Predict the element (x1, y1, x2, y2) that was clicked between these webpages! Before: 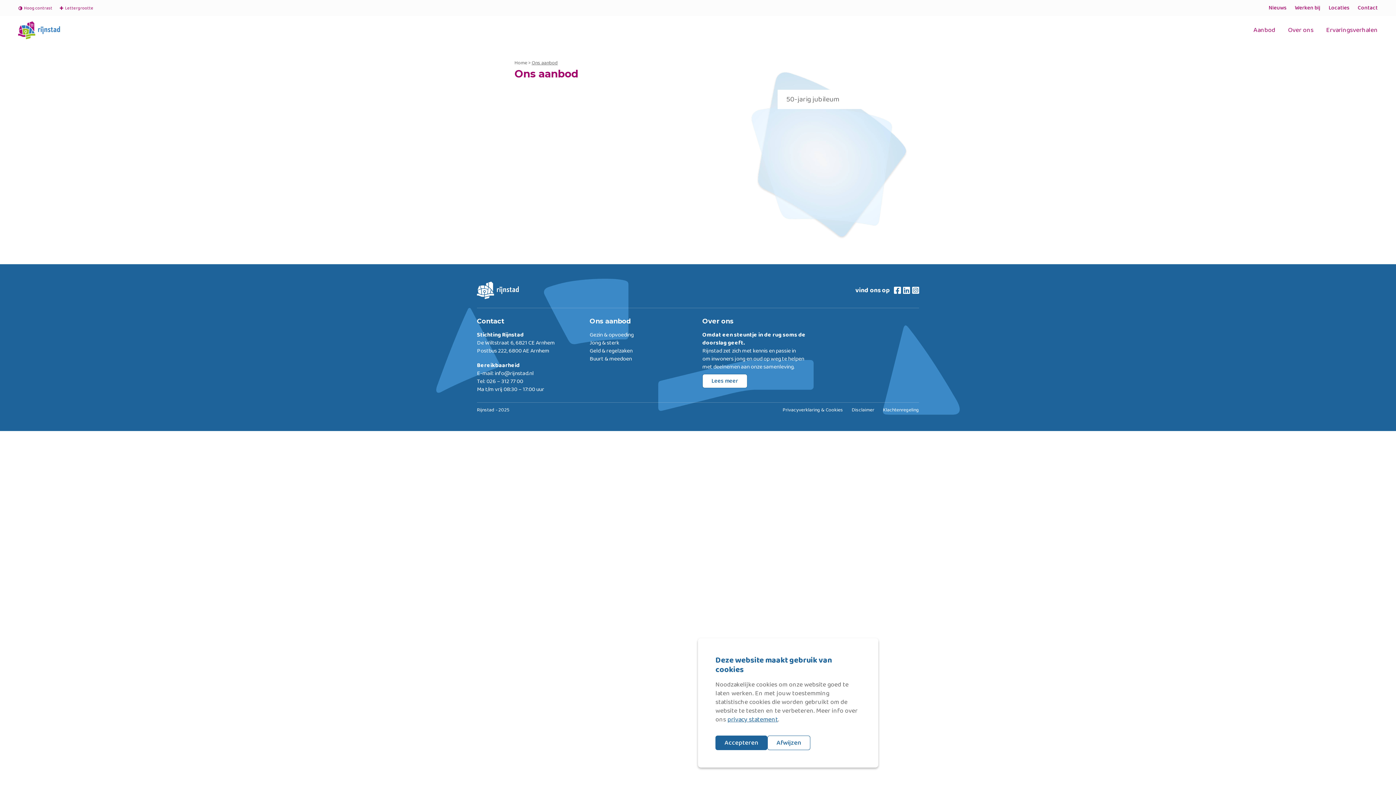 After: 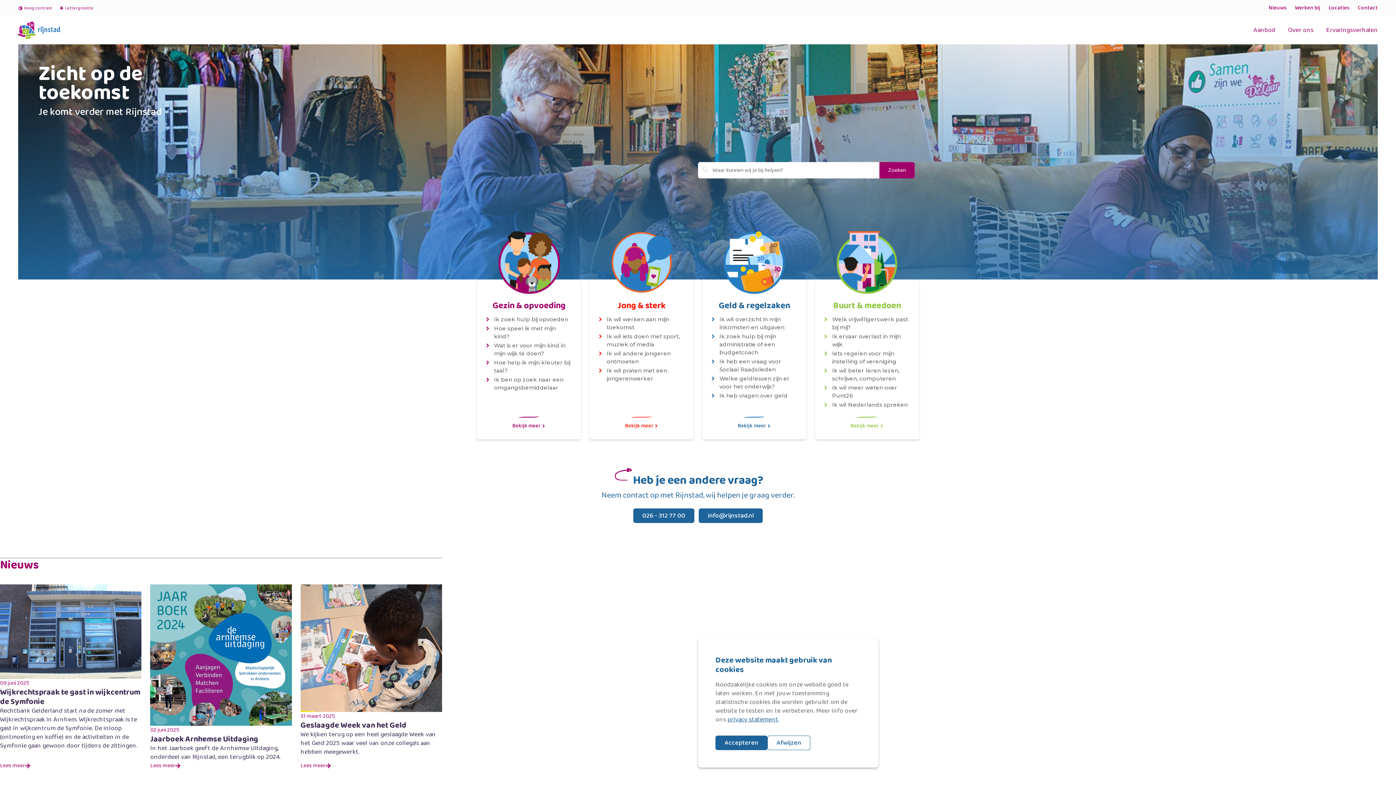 Action: bbox: (18, 16, 60, 44)